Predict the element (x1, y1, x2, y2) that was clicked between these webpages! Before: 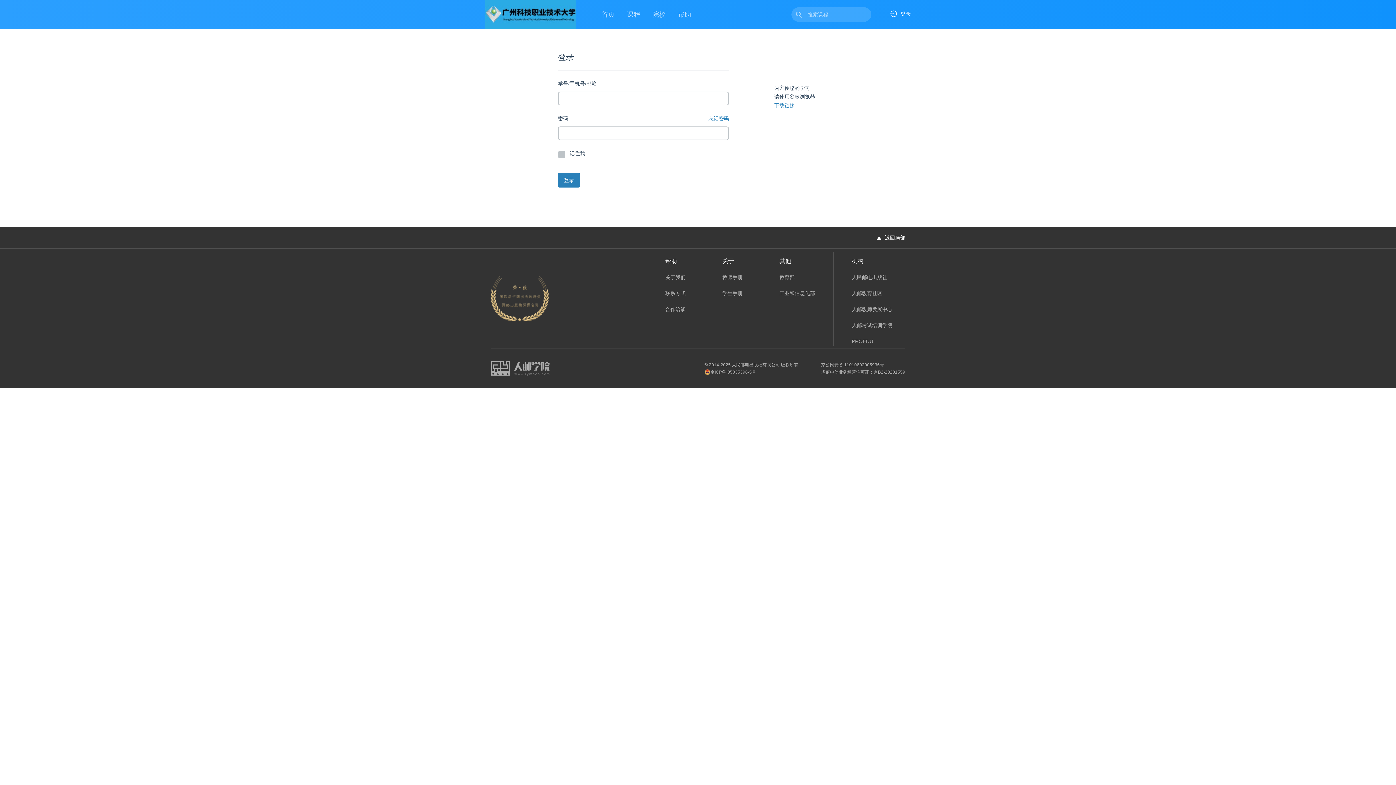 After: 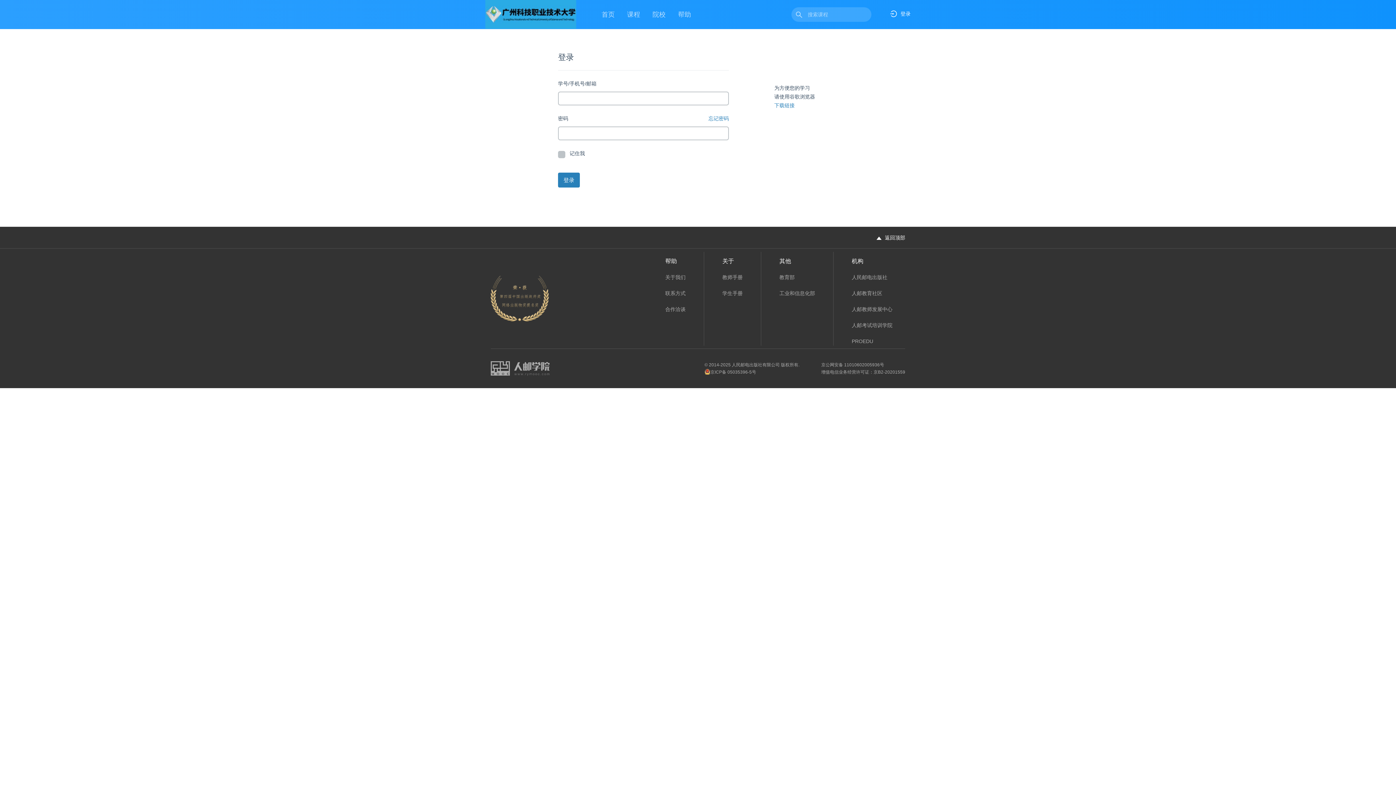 Action: bbox: (852, 322, 892, 328) label: 人邮考试培训学院